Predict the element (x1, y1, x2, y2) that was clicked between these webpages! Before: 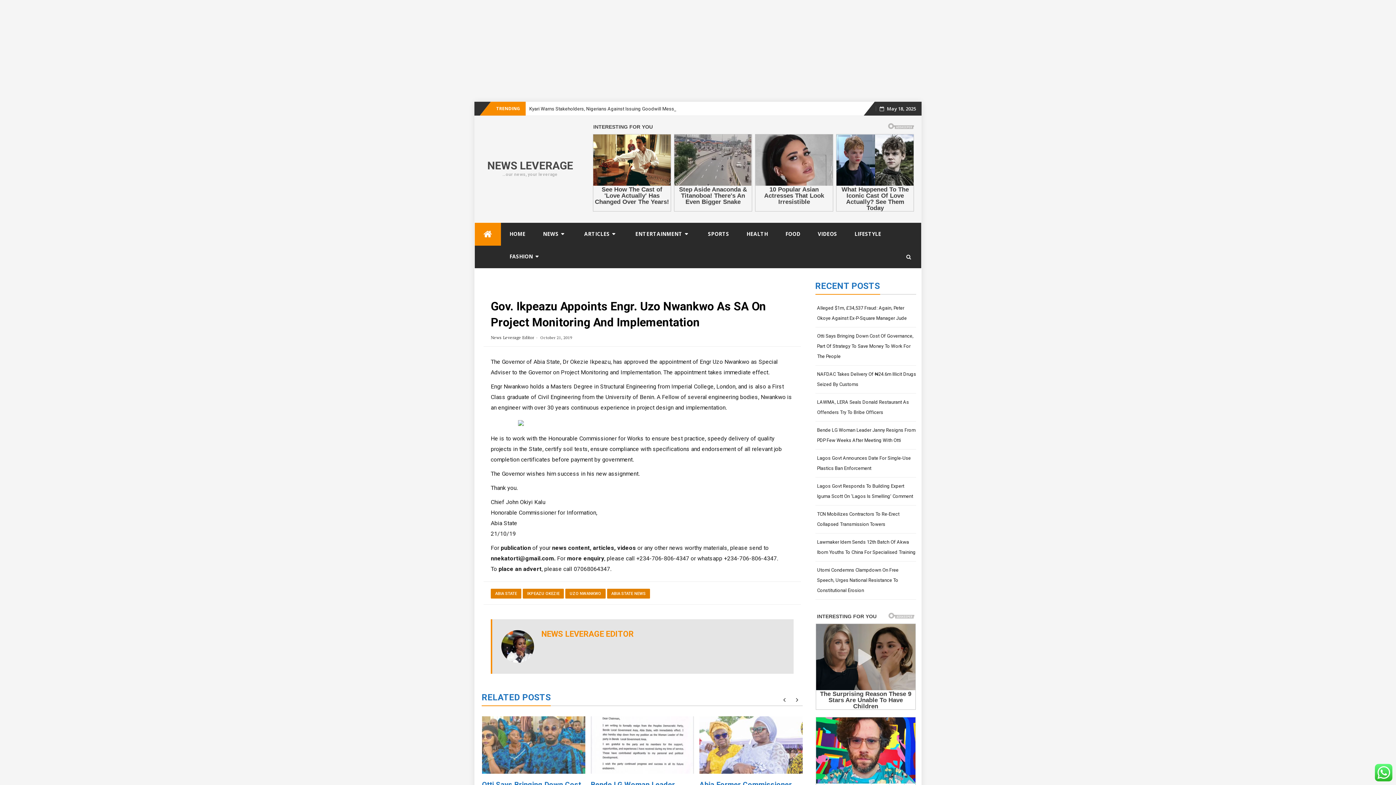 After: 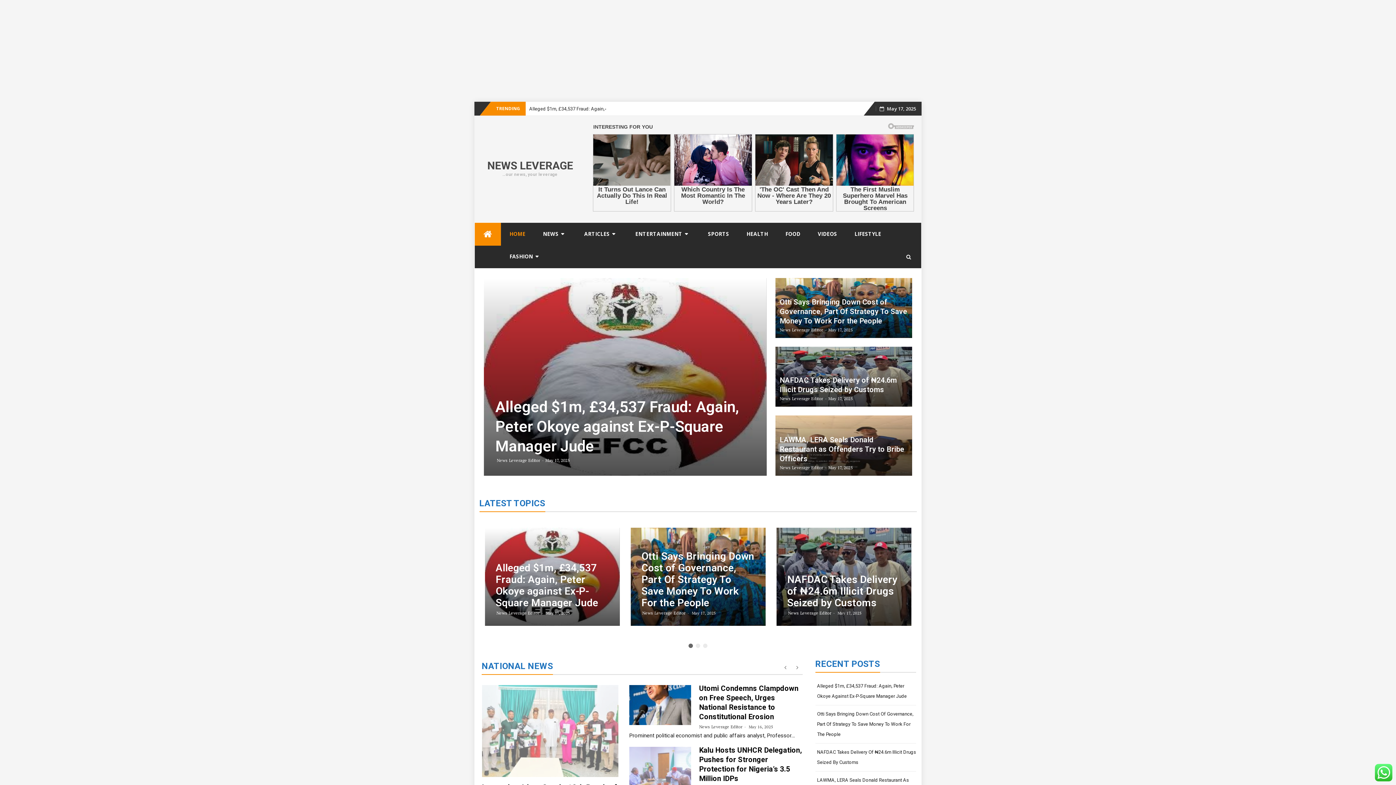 Action: bbox: (474, 222, 500, 245)